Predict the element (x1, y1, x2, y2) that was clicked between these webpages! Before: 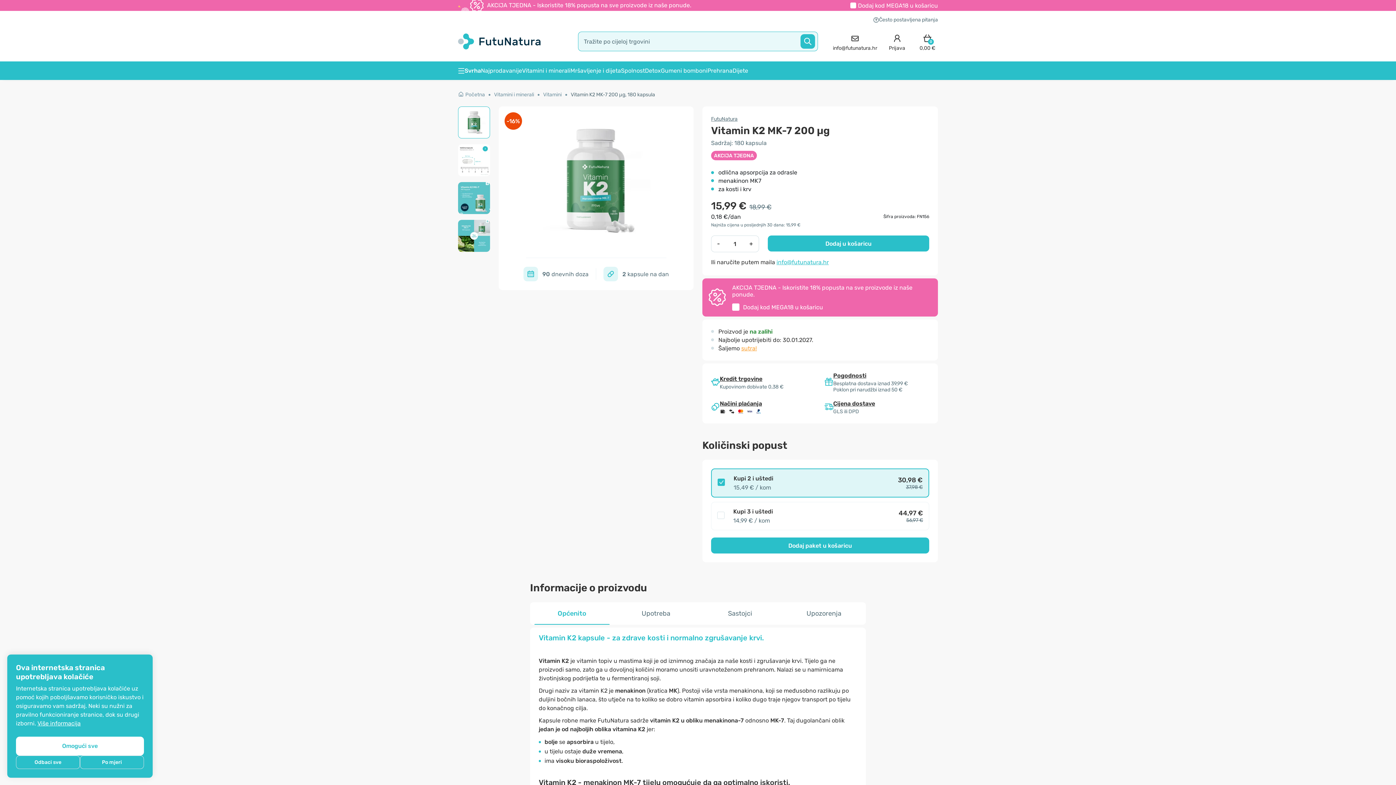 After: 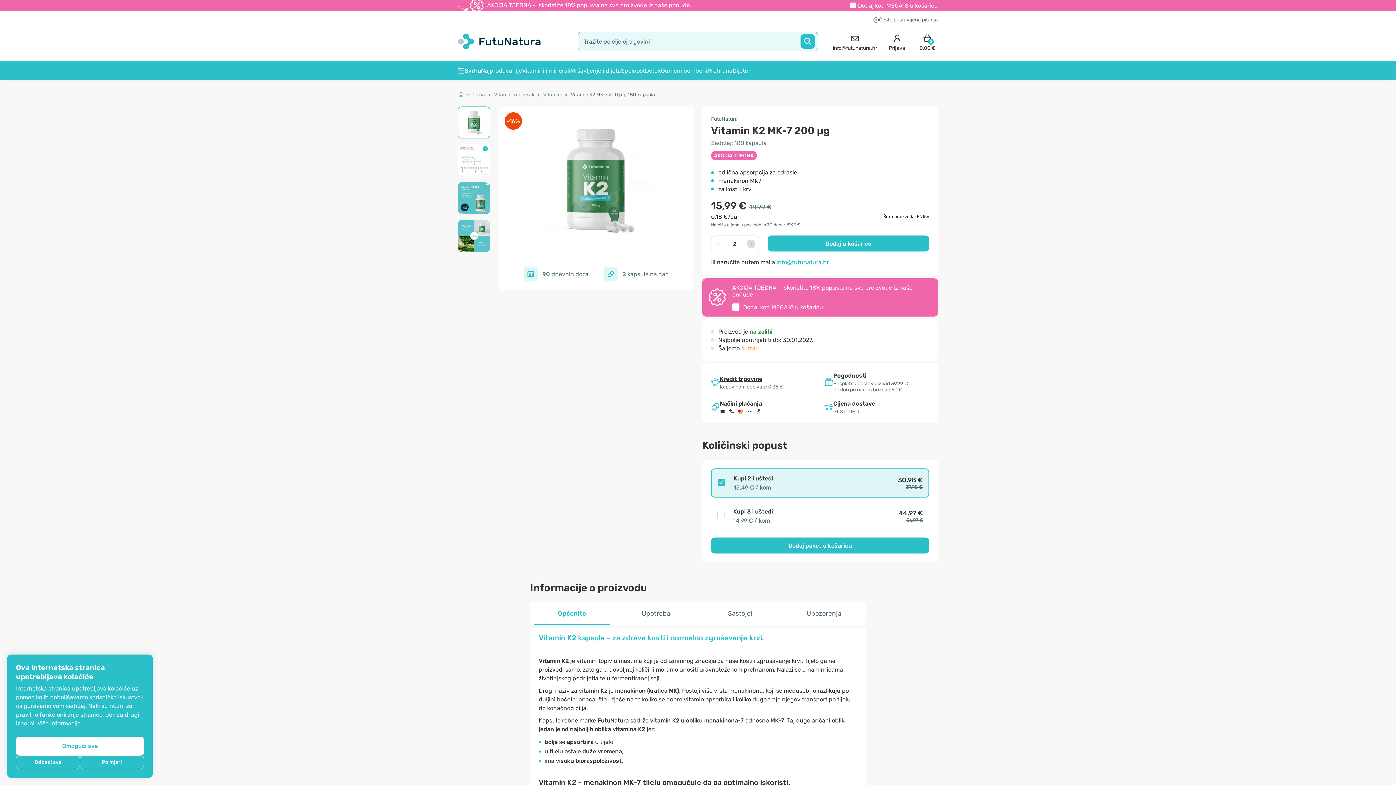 Action: label: + bbox: (744, 236, 758, 252)